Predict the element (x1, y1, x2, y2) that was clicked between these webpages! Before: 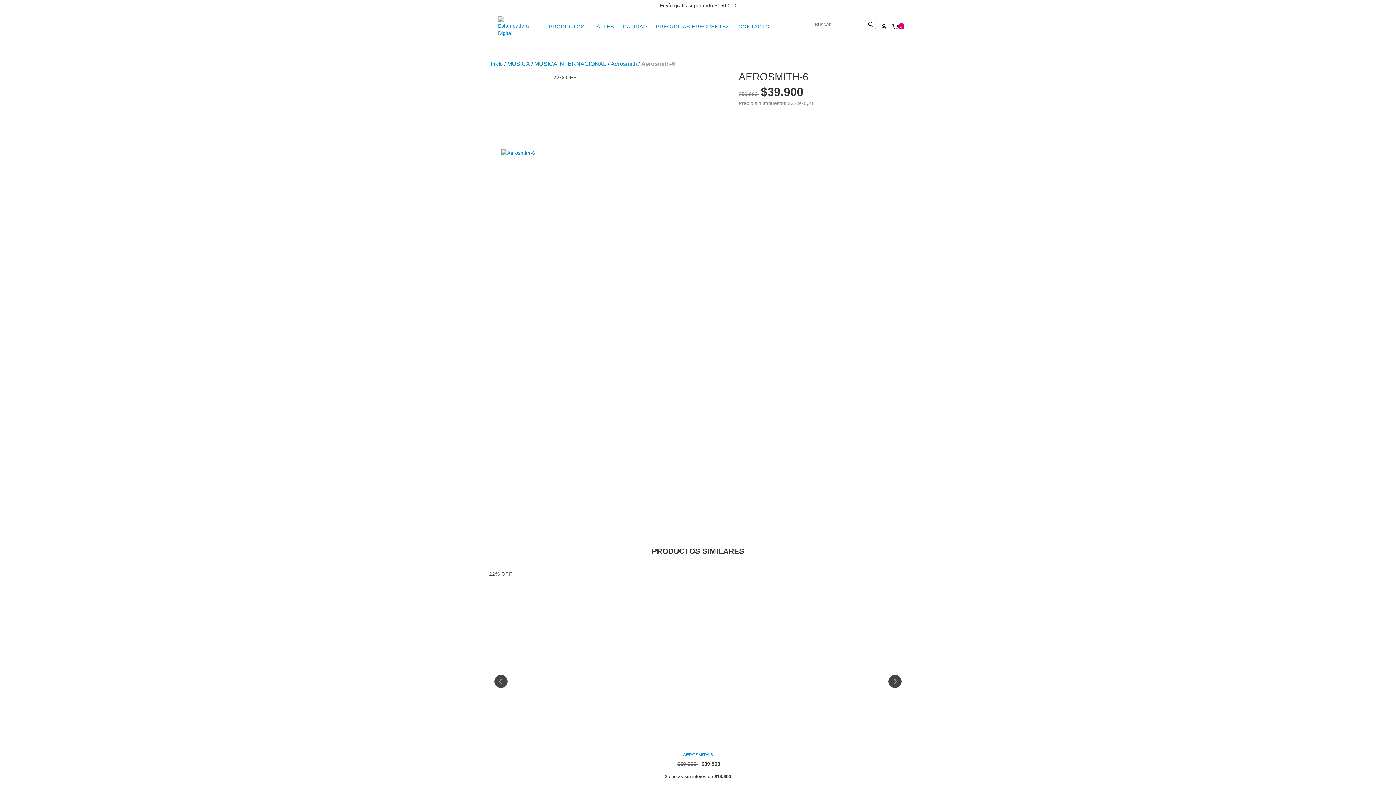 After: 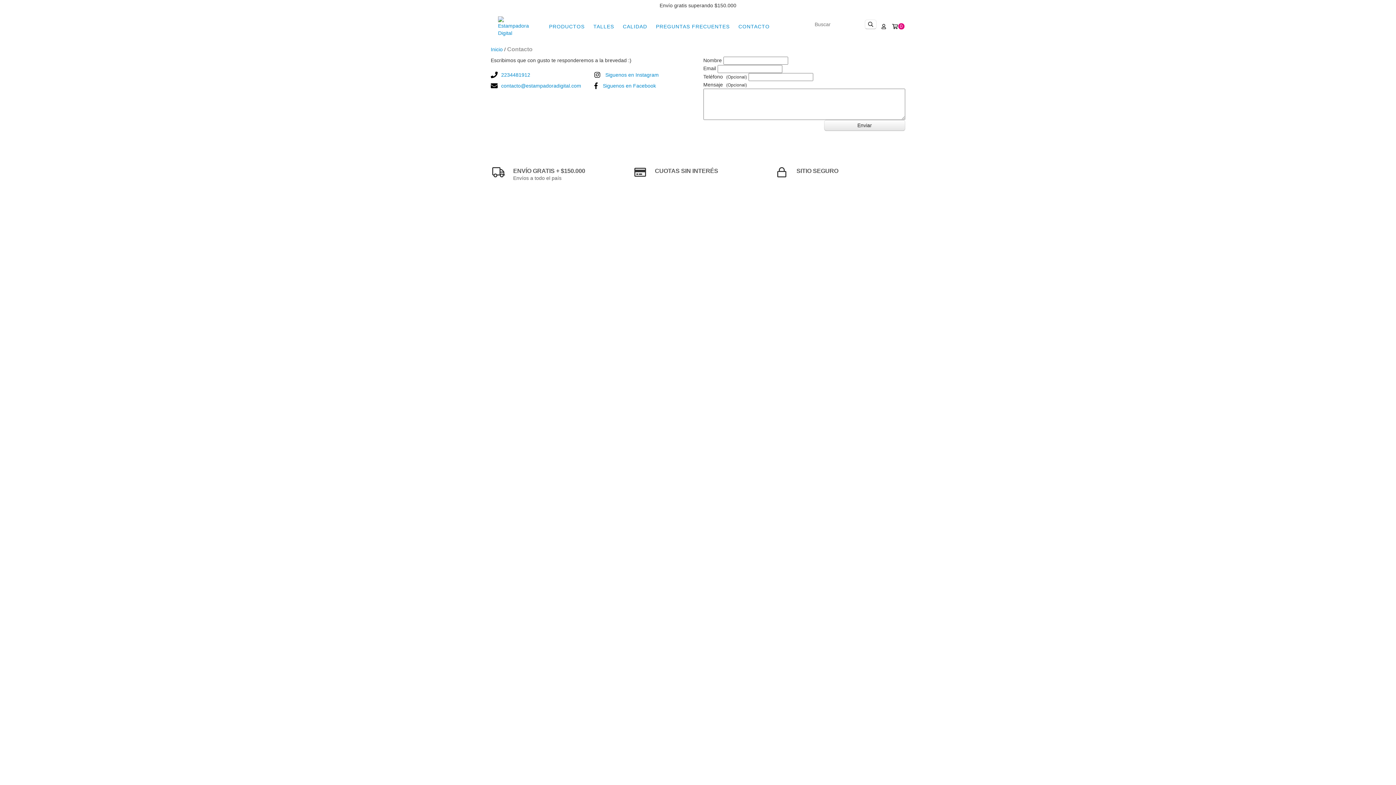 Action: label: CONTACTO bbox: (735, 19, 773, 33)